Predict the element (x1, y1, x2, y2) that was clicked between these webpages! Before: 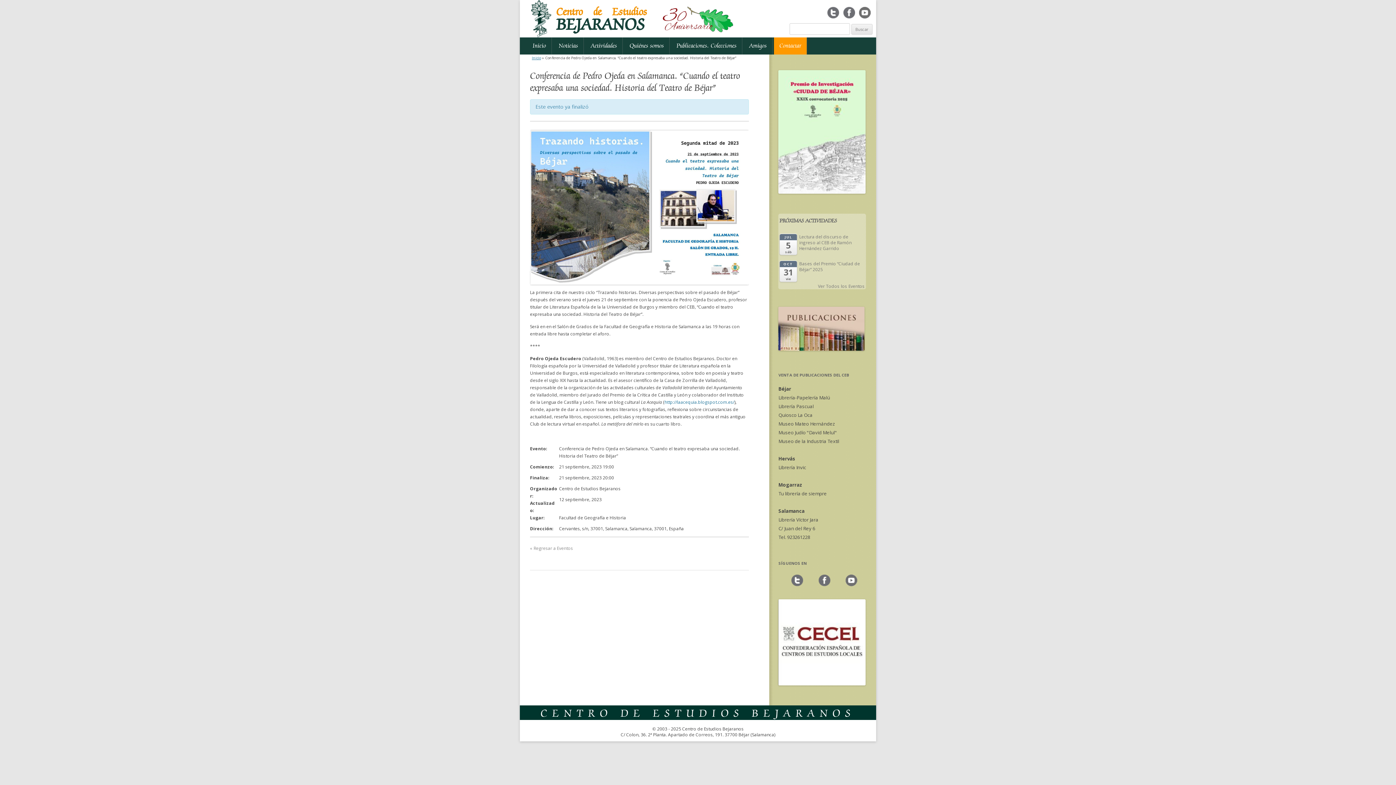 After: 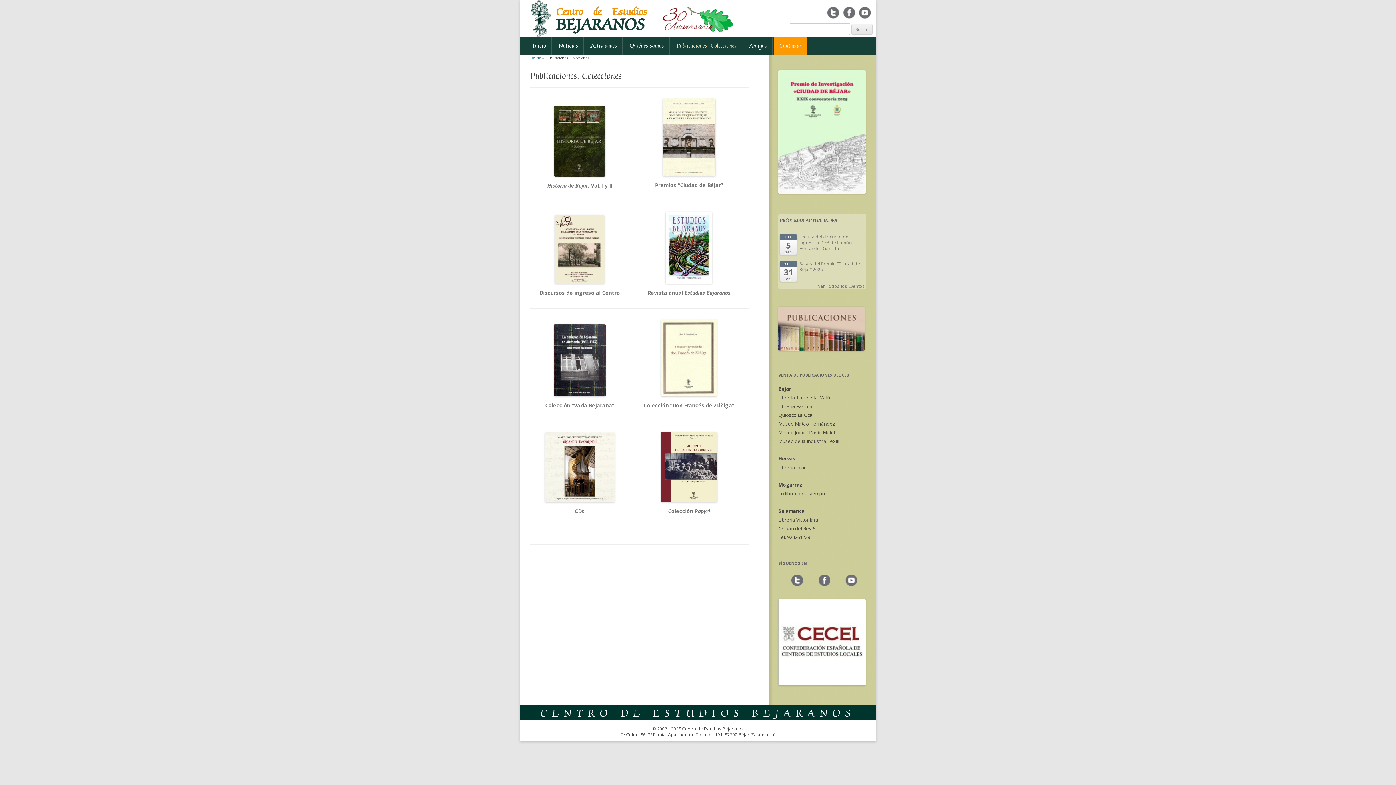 Action: bbox: (778, 345, 864, 352)